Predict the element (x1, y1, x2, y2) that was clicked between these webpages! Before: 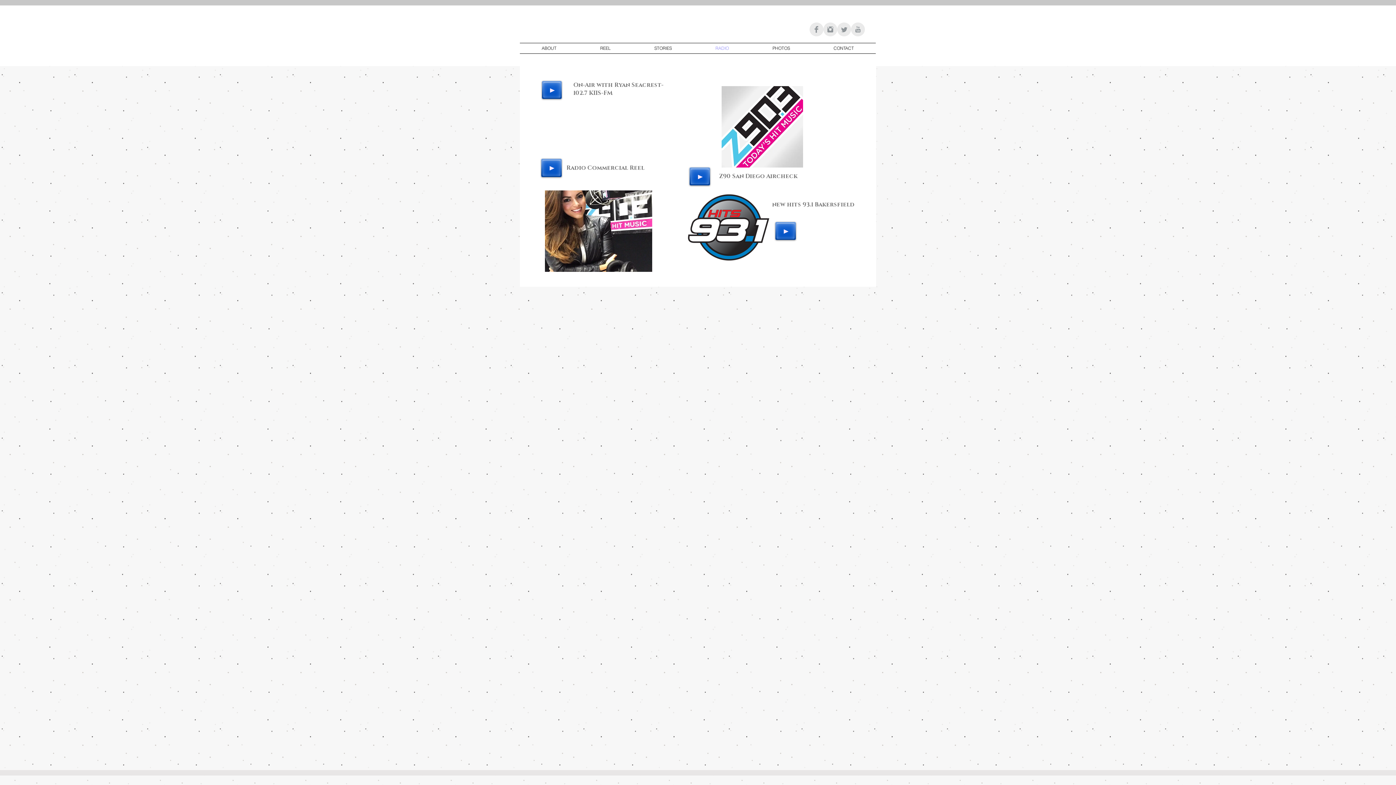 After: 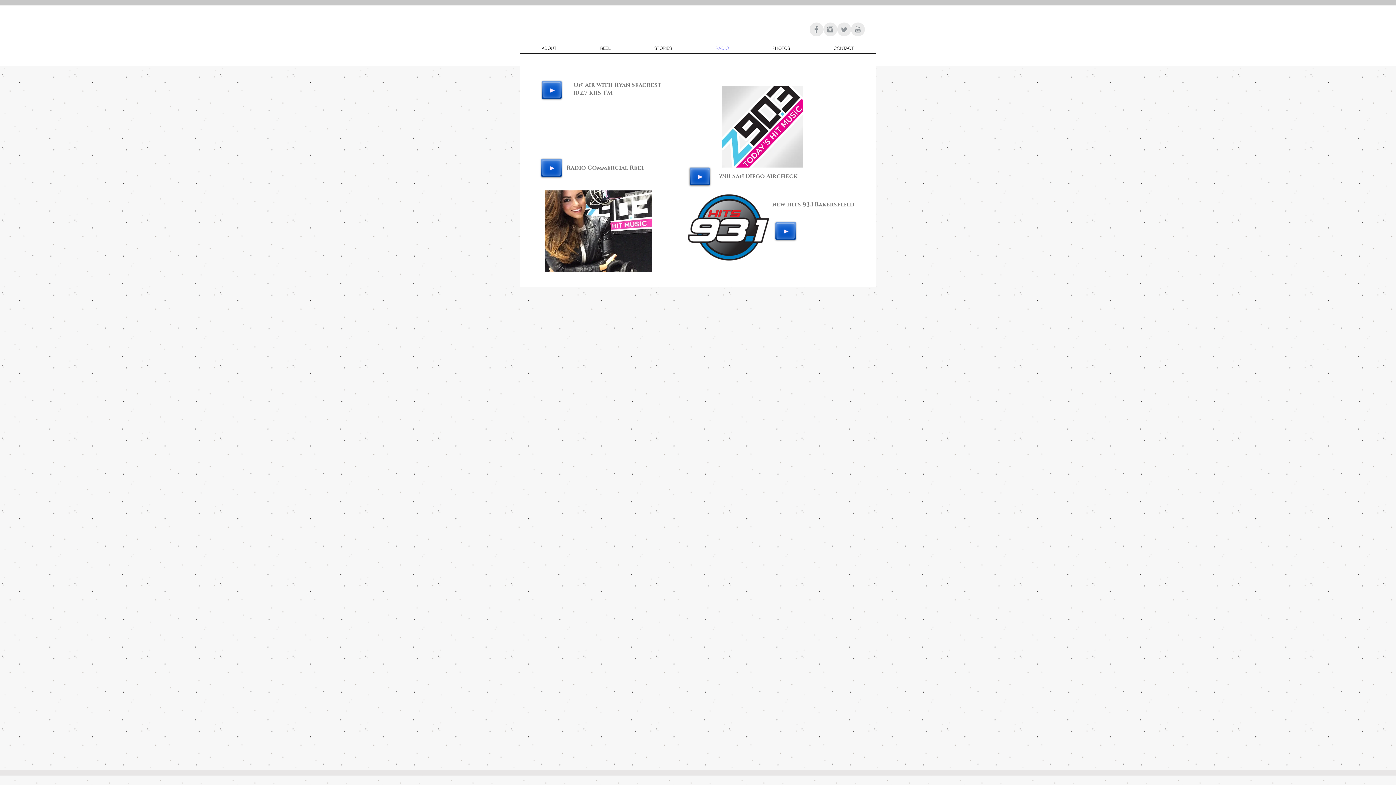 Action: label: Twitter Clean Grey bbox: (837, 22, 851, 36)